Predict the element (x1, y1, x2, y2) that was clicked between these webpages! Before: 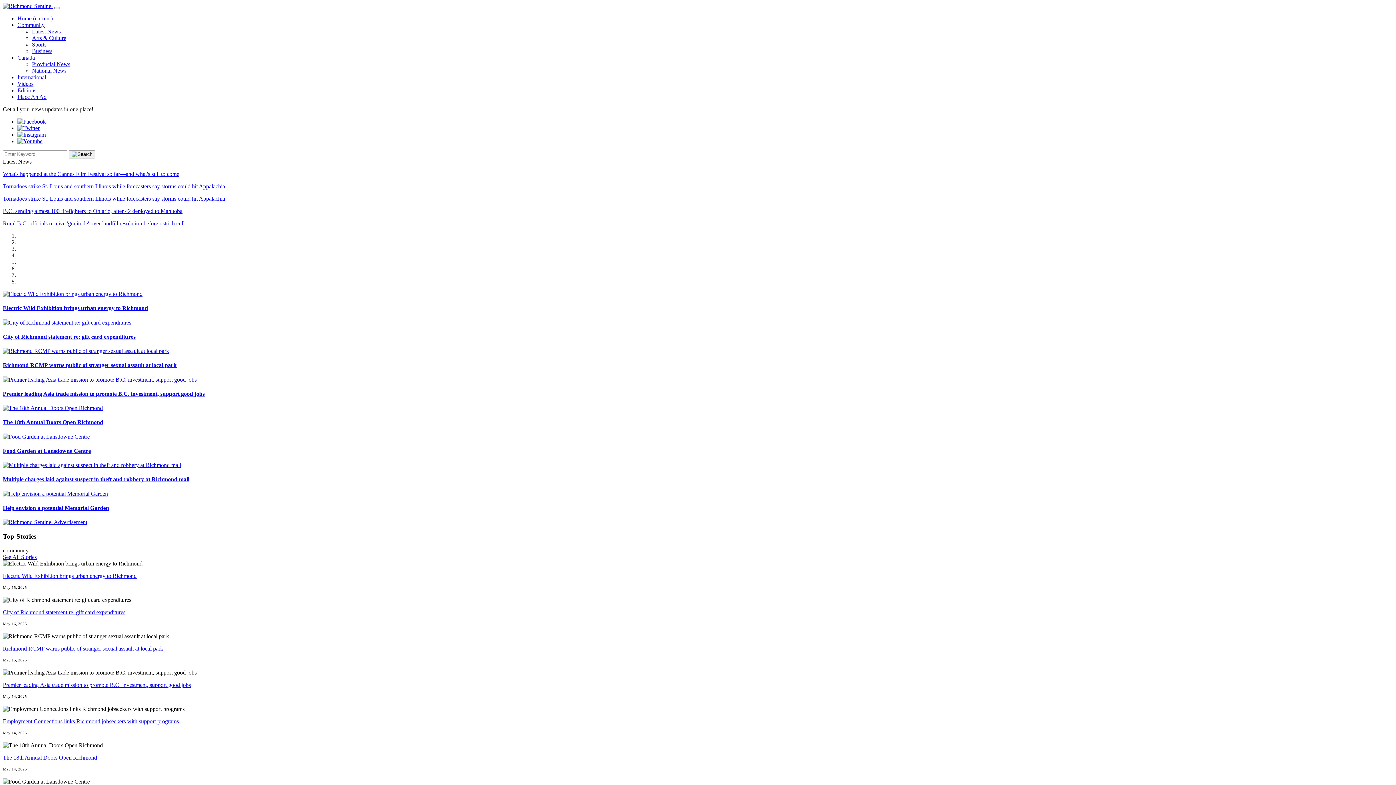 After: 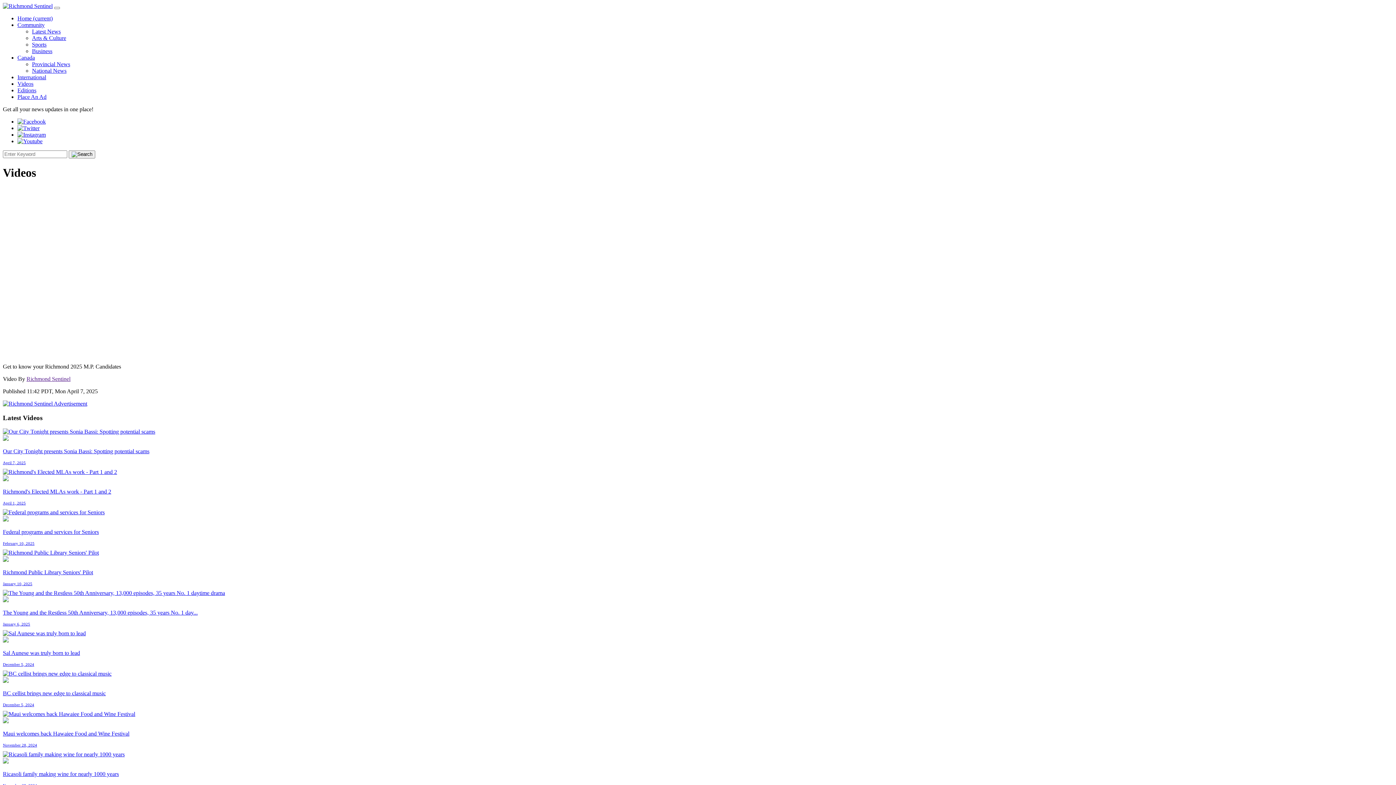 Action: label: Videos bbox: (17, 80, 33, 86)